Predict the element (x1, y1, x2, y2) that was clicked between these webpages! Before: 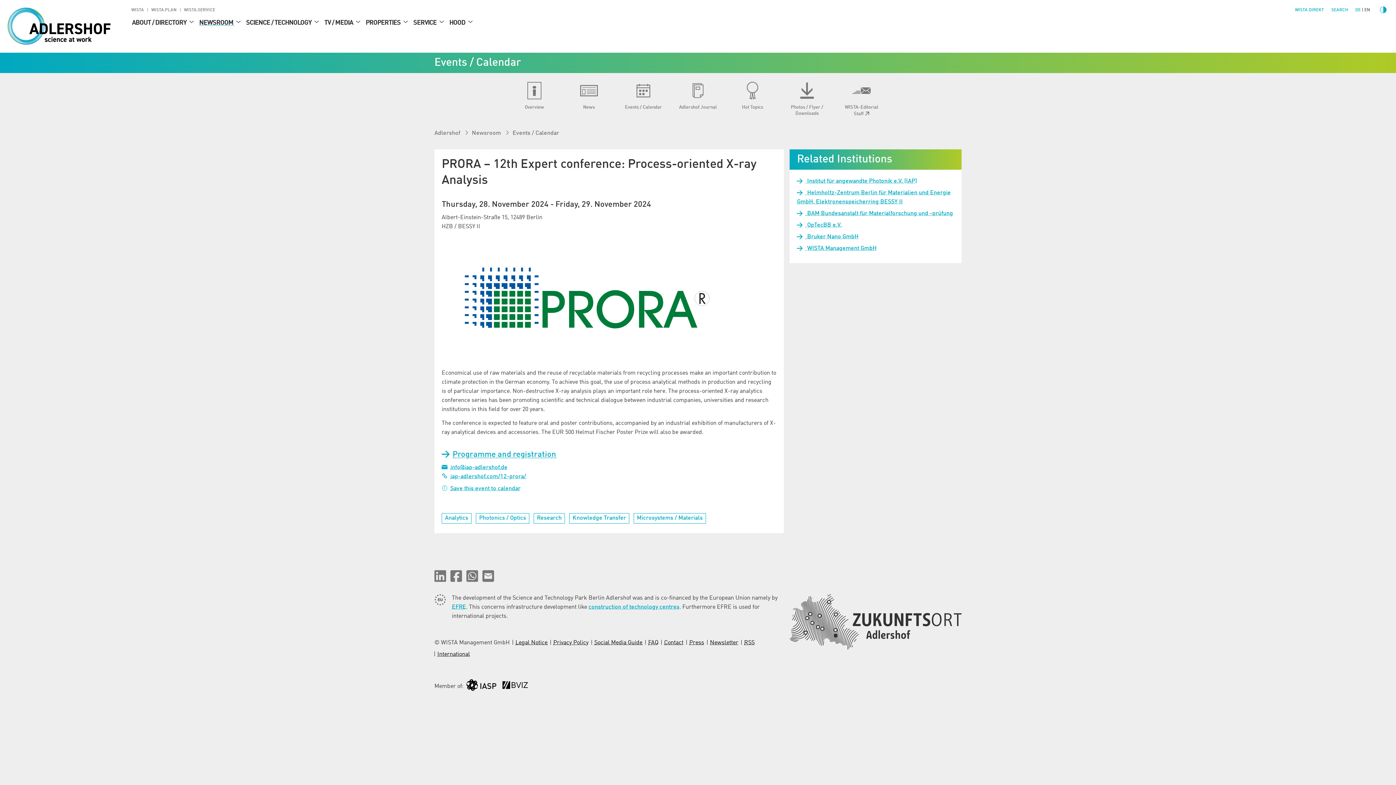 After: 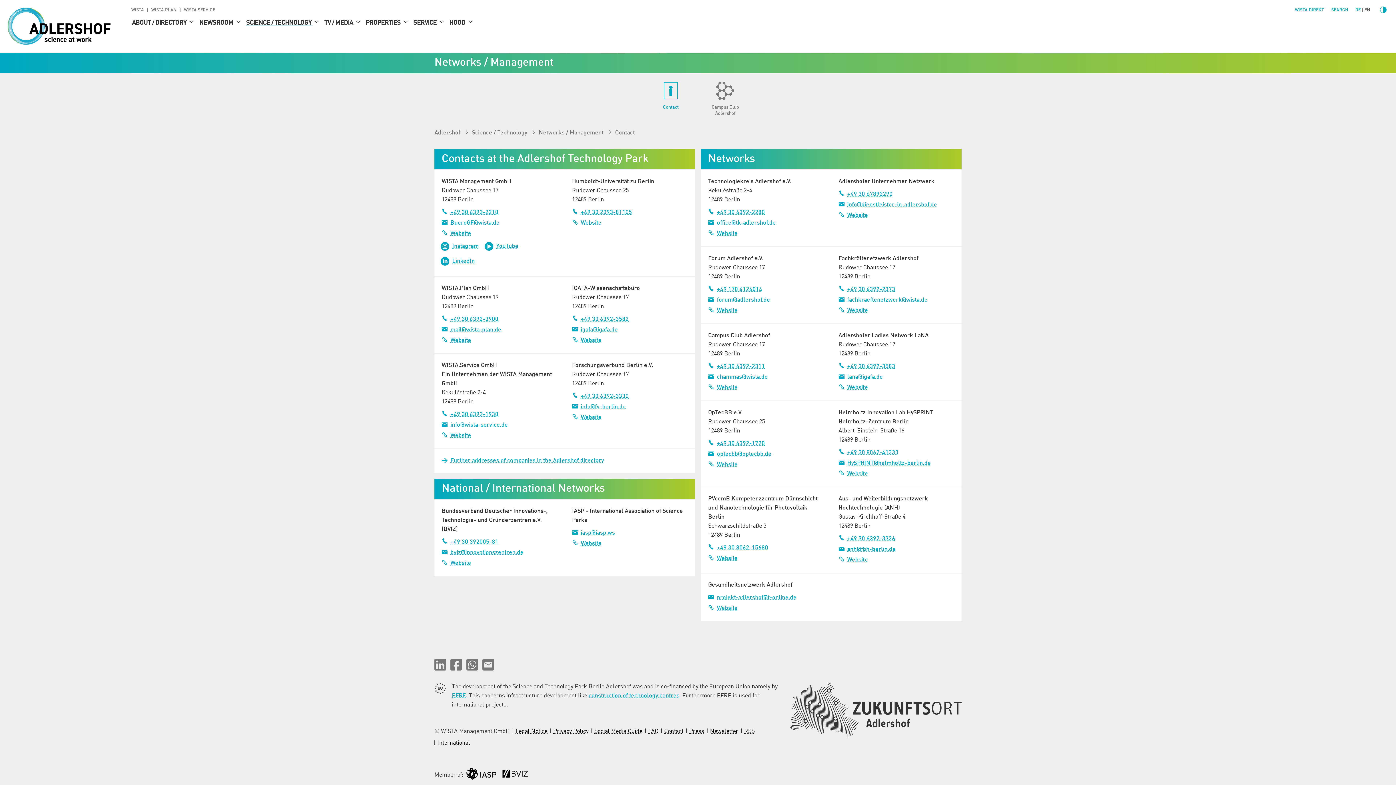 Action: label: Contact bbox: (661, 640, 686, 646)